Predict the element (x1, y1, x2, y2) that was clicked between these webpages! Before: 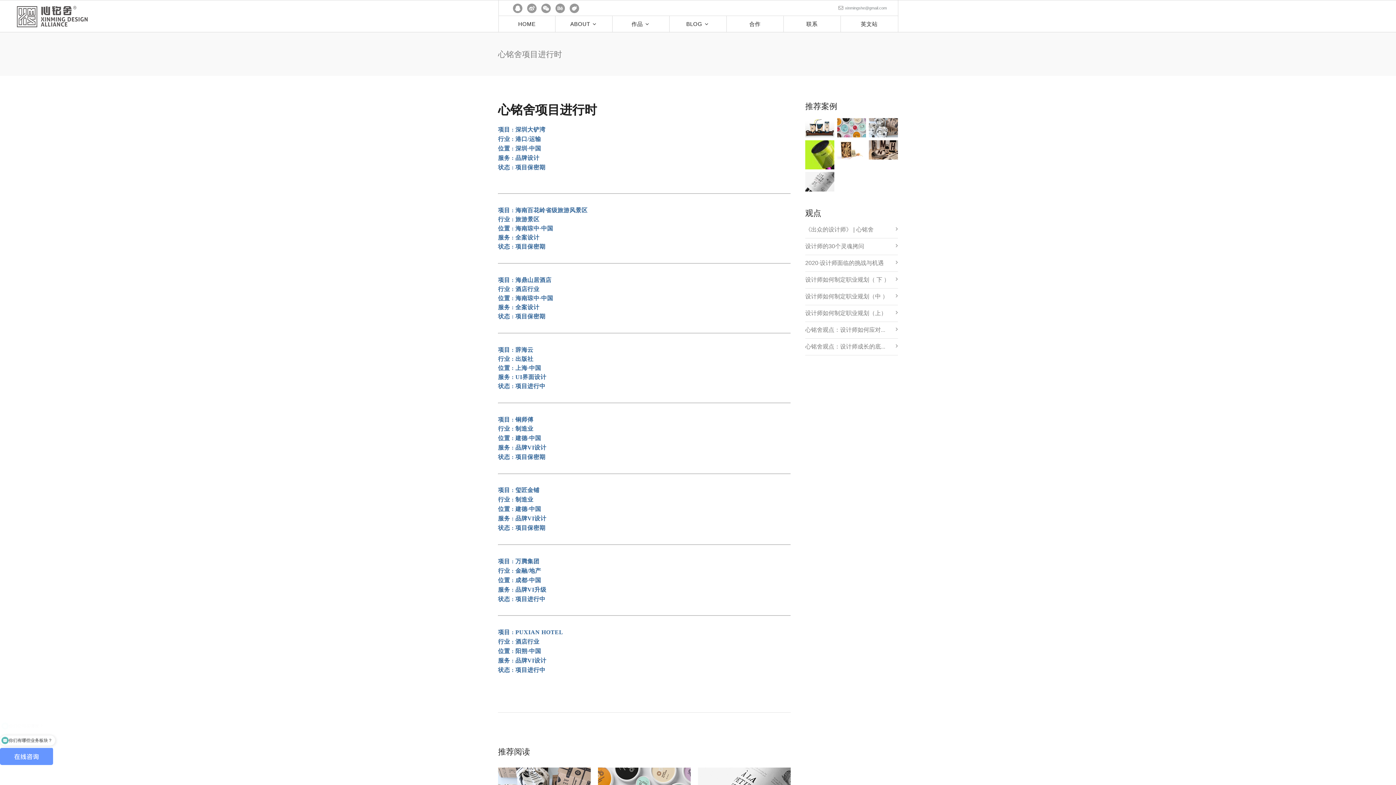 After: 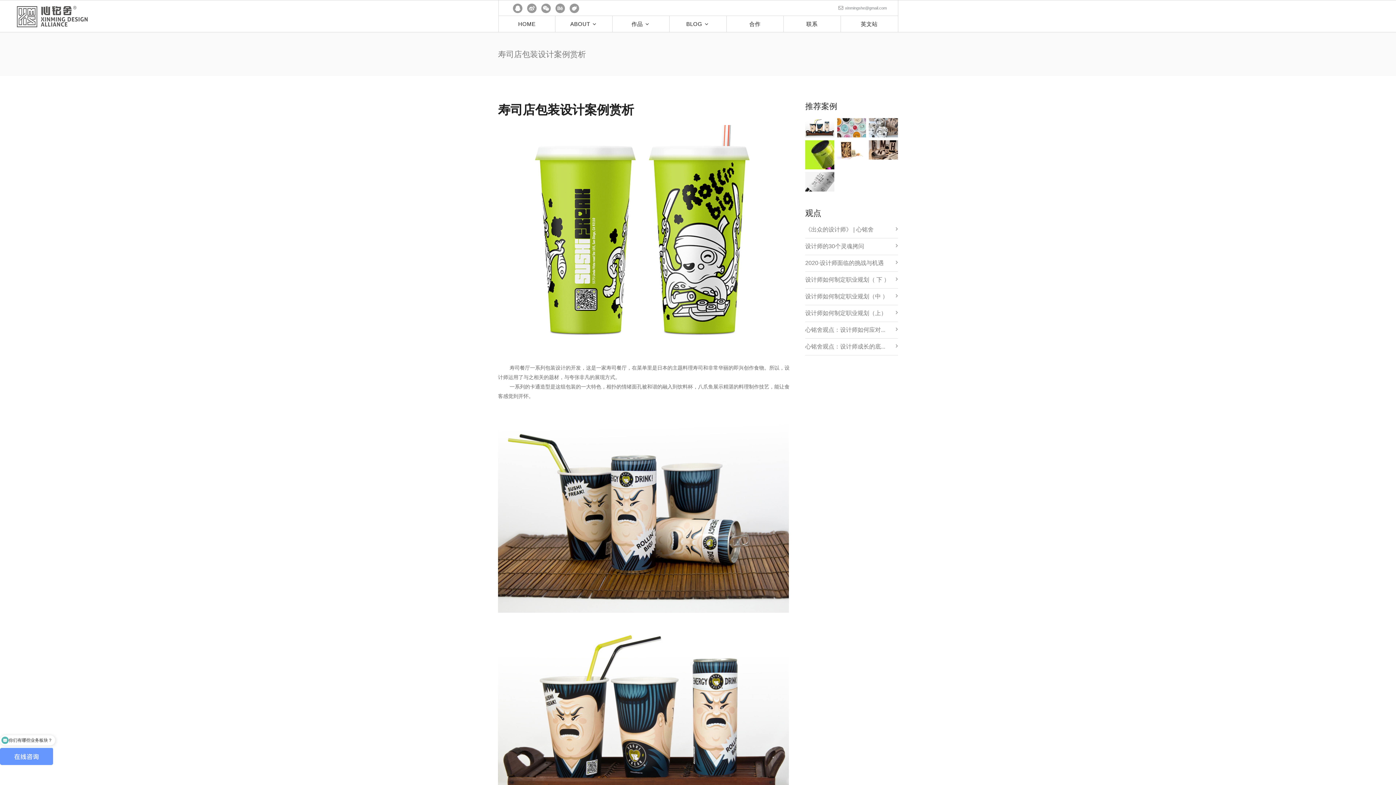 Action: bbox: (805, 118, 834, 137)